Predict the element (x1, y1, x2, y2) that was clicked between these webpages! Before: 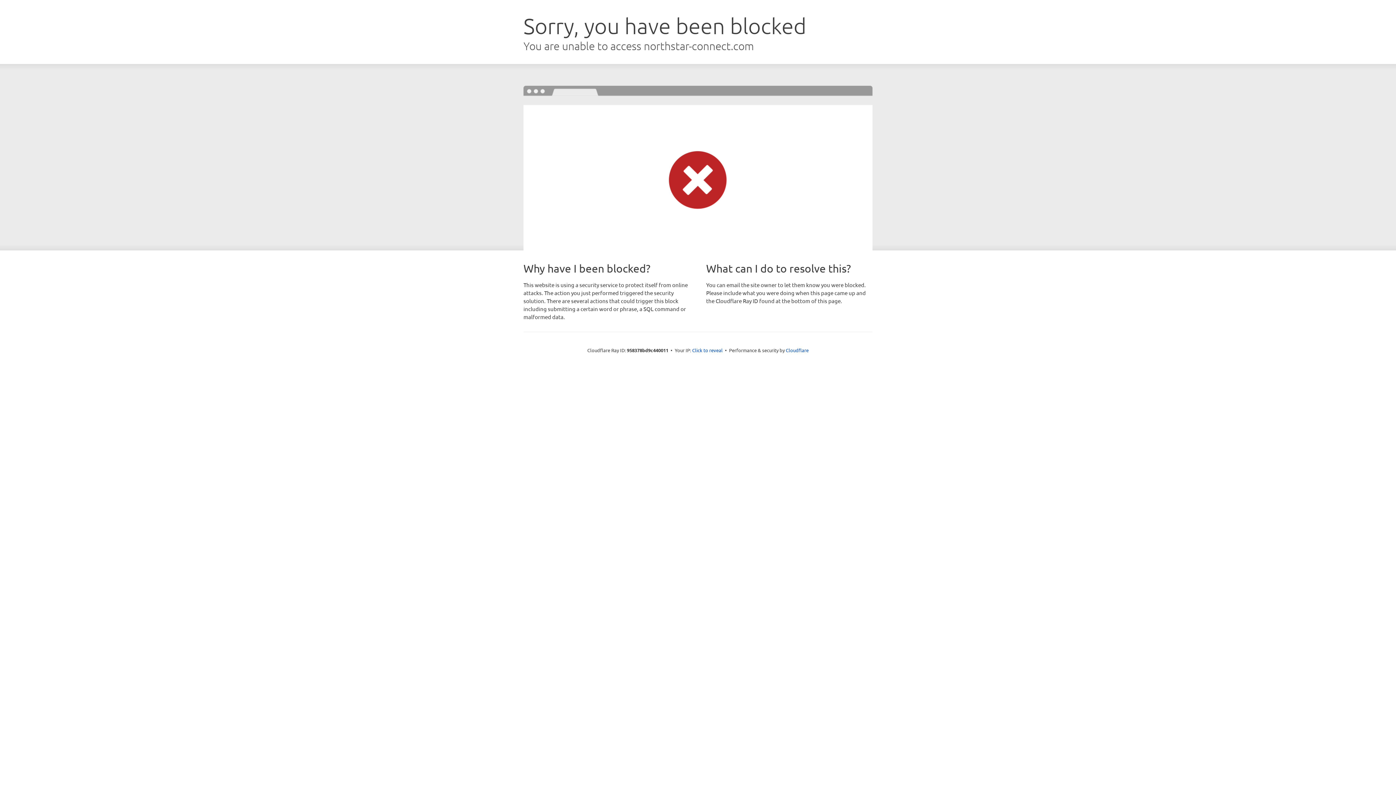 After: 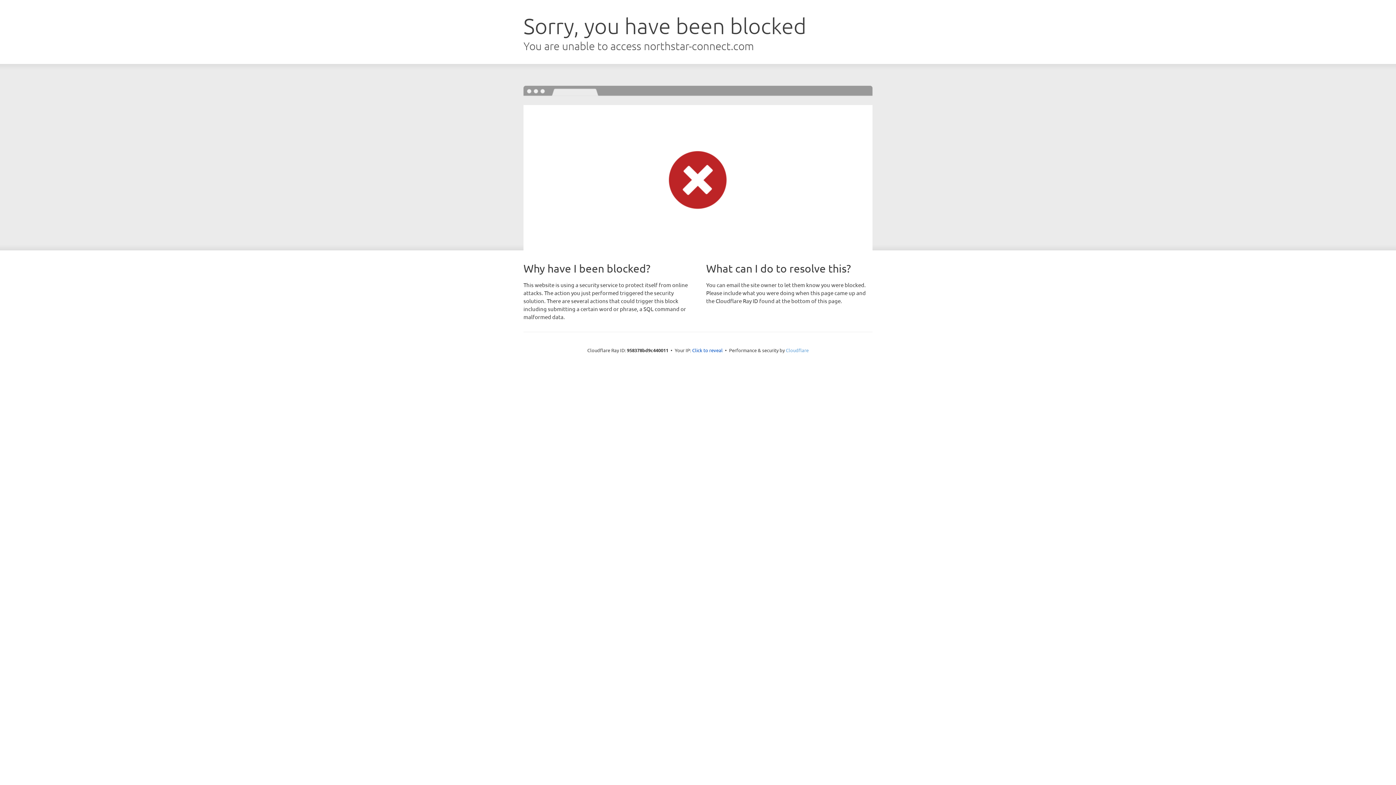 Action: bbox: (786, 347, 808, 353) label: Cloudflare